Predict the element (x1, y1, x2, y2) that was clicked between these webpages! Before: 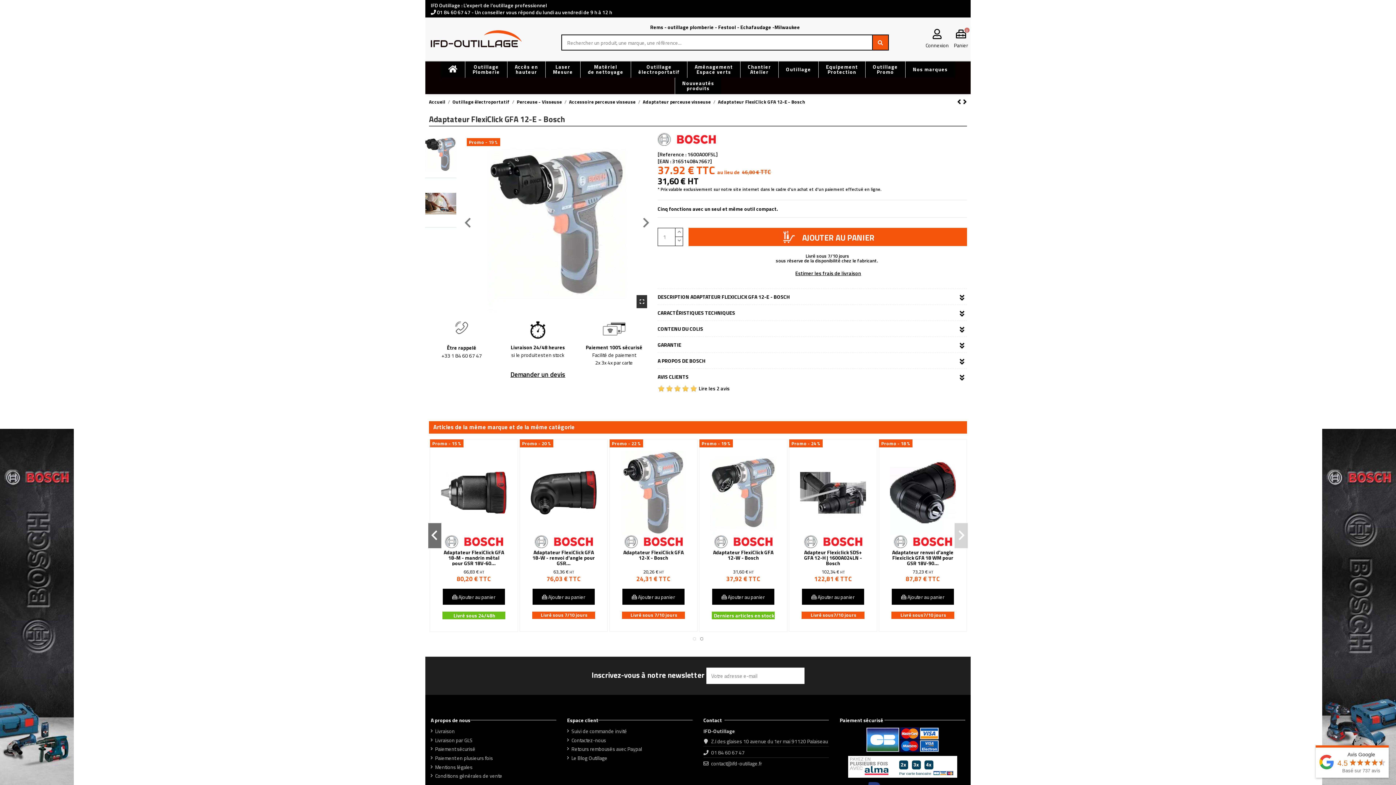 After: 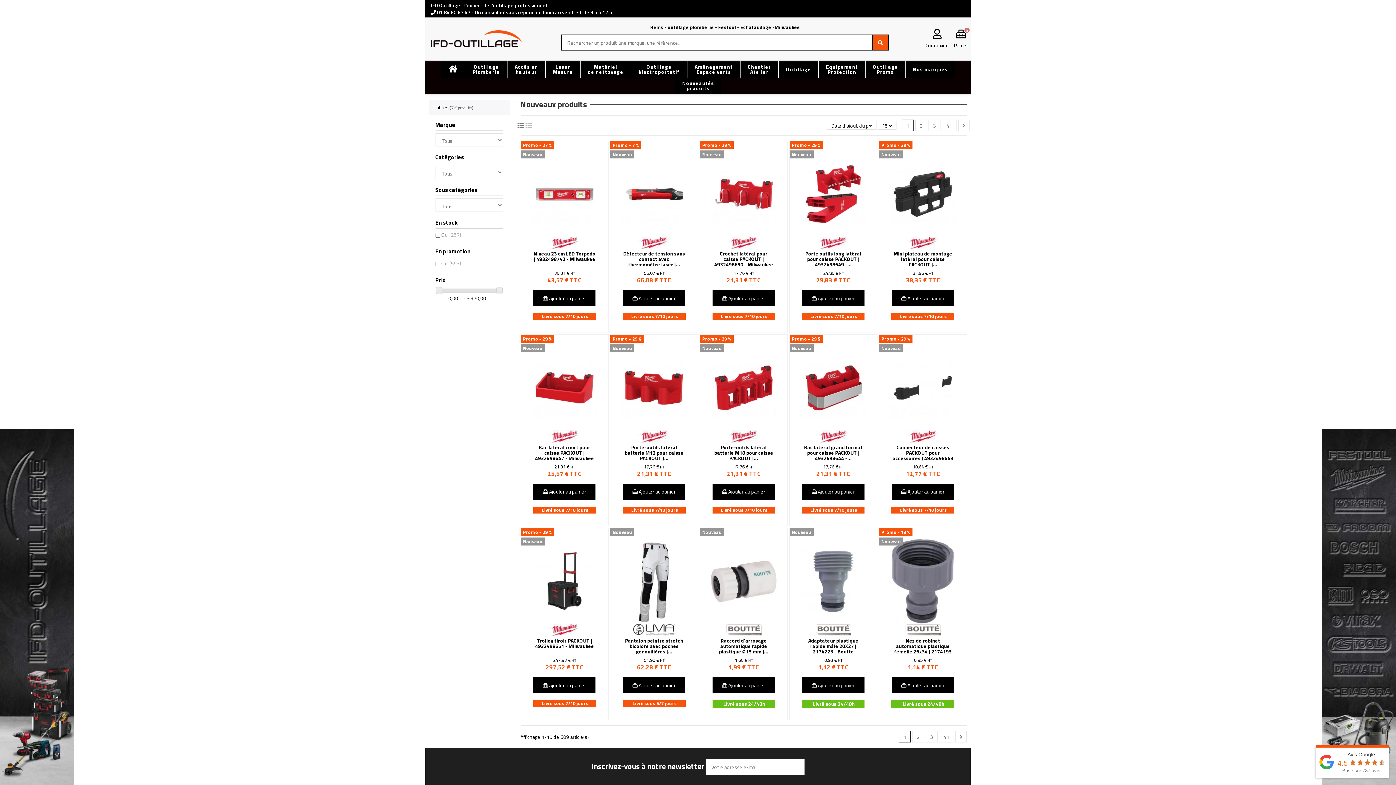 Action: bbox: (674, 77, 721, 94) label: Nouveautés
produits